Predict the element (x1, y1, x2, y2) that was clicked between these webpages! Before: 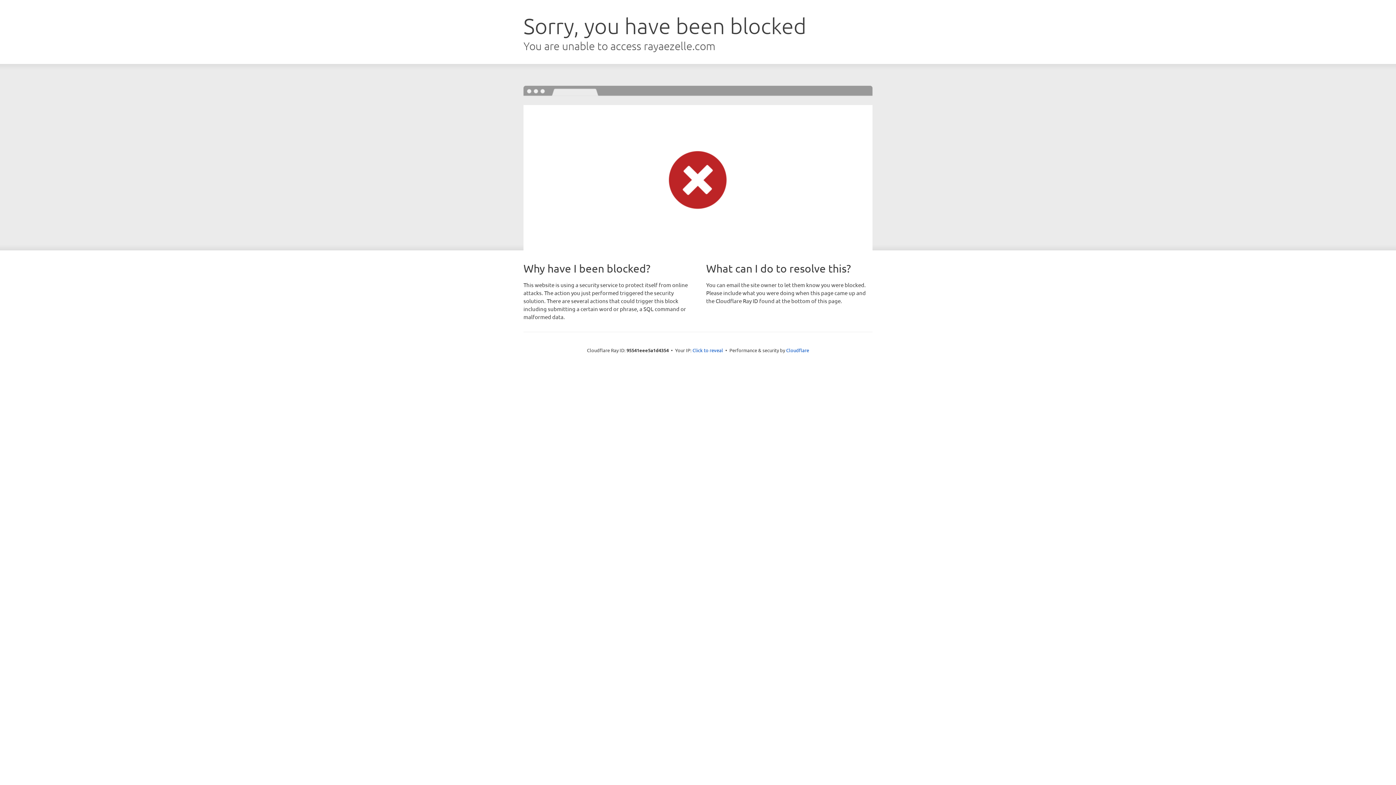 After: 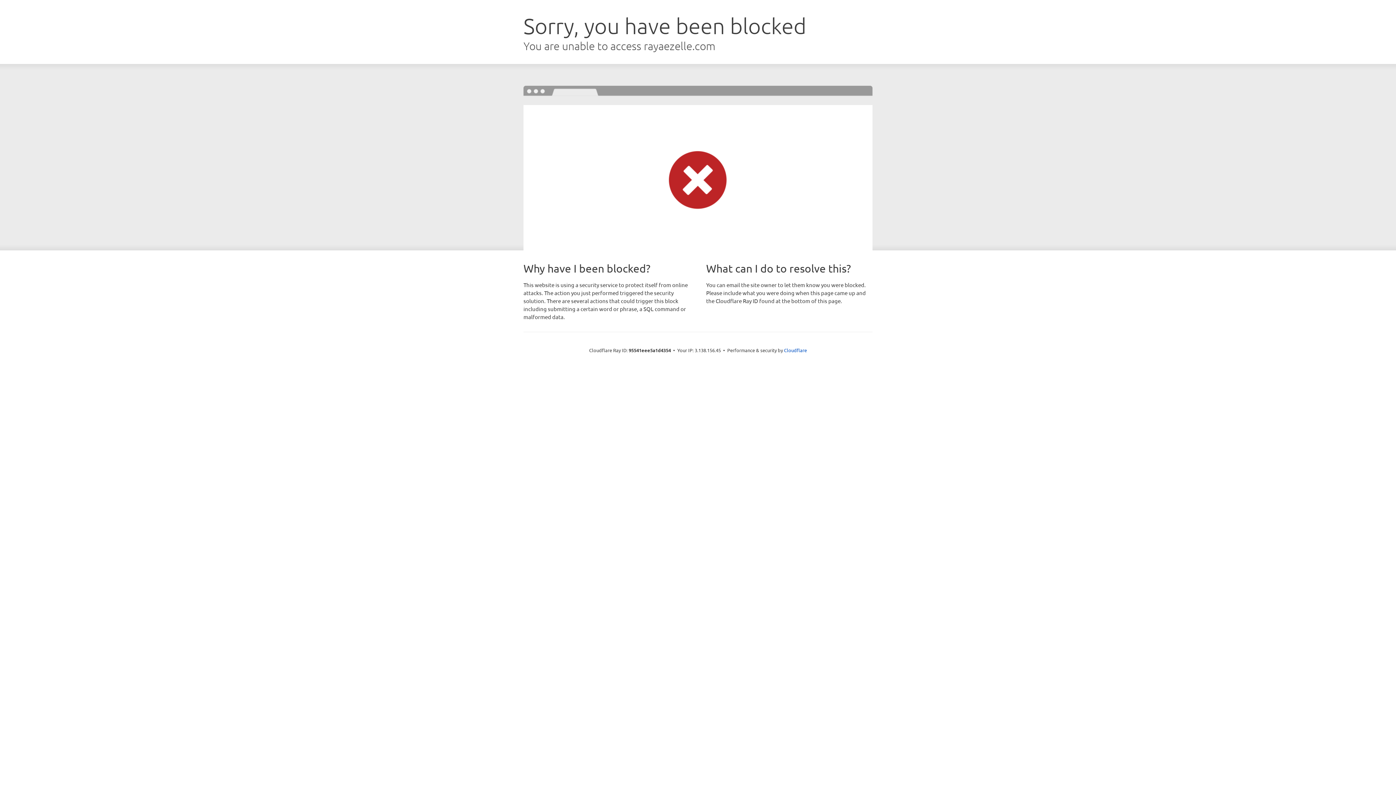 Action: label: Click to reveal bbox: (692, 346, 723, 353)